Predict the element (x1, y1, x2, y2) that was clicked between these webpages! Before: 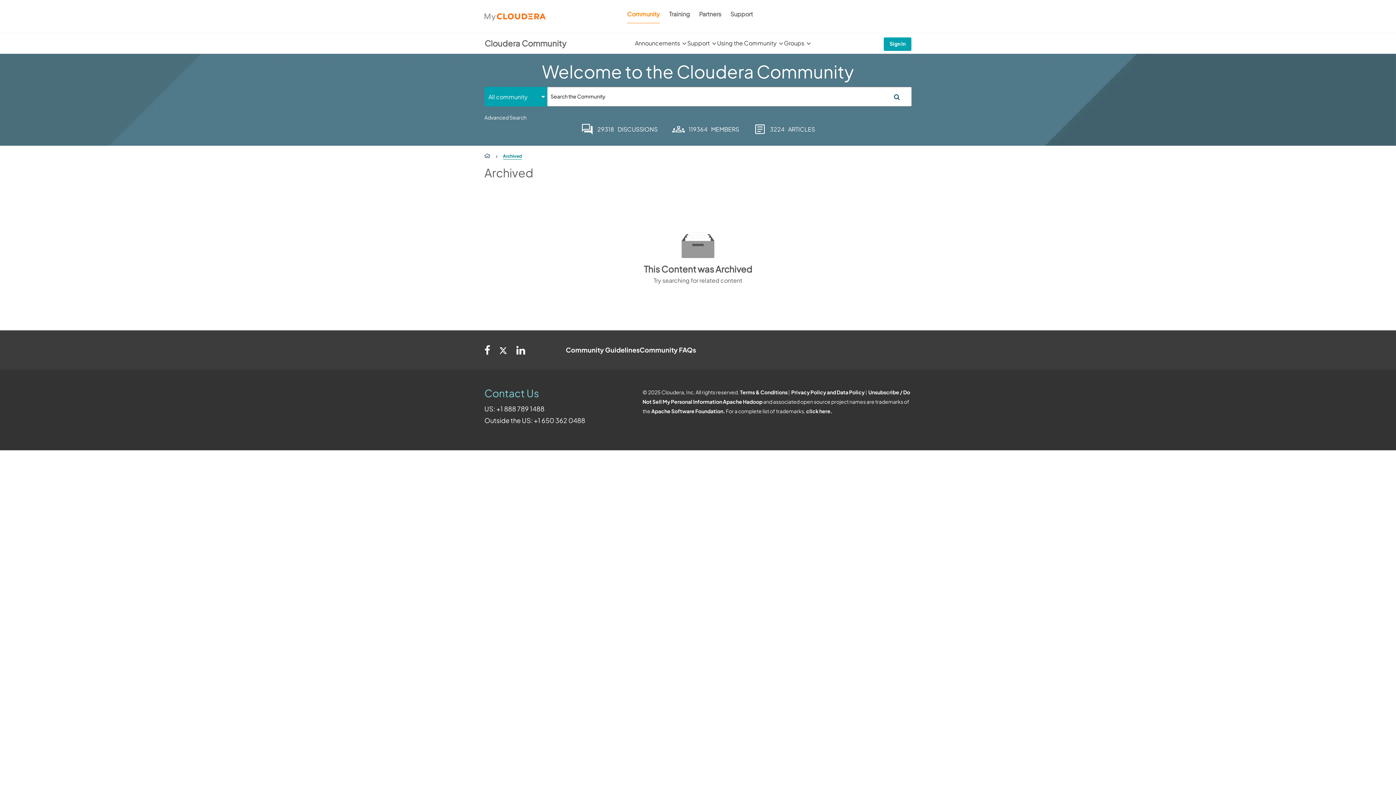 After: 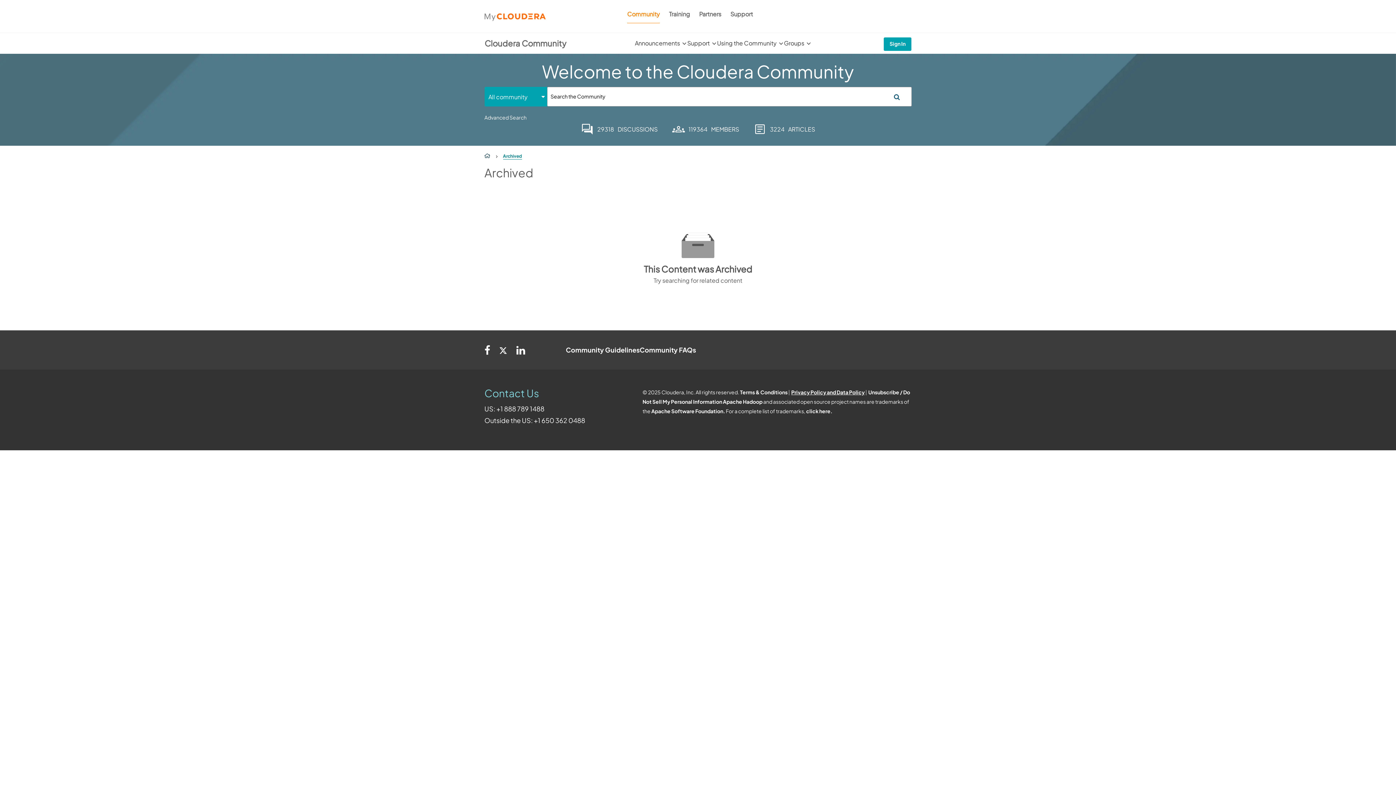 Action: bbox: (791, 389, 864, 395) label: Privacy Policy and Data Policy